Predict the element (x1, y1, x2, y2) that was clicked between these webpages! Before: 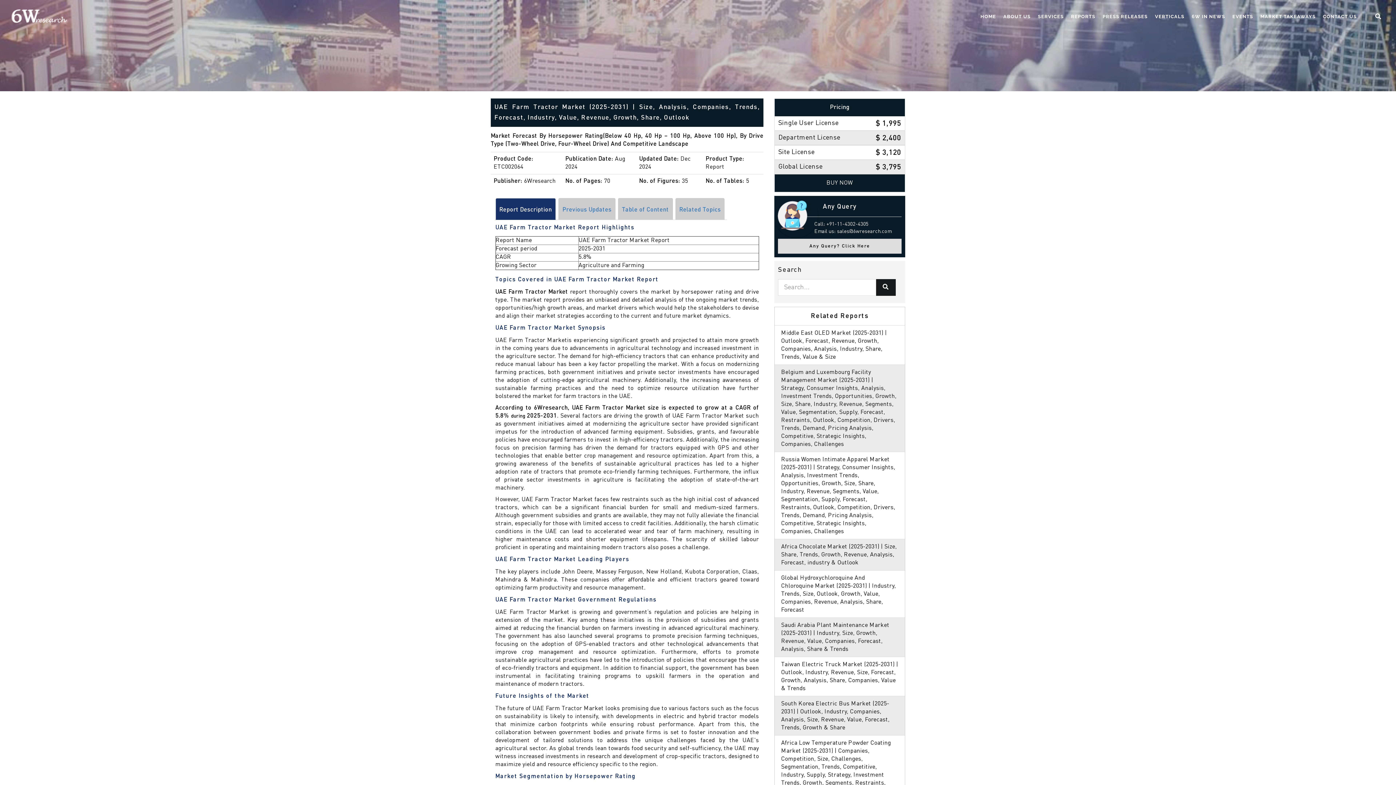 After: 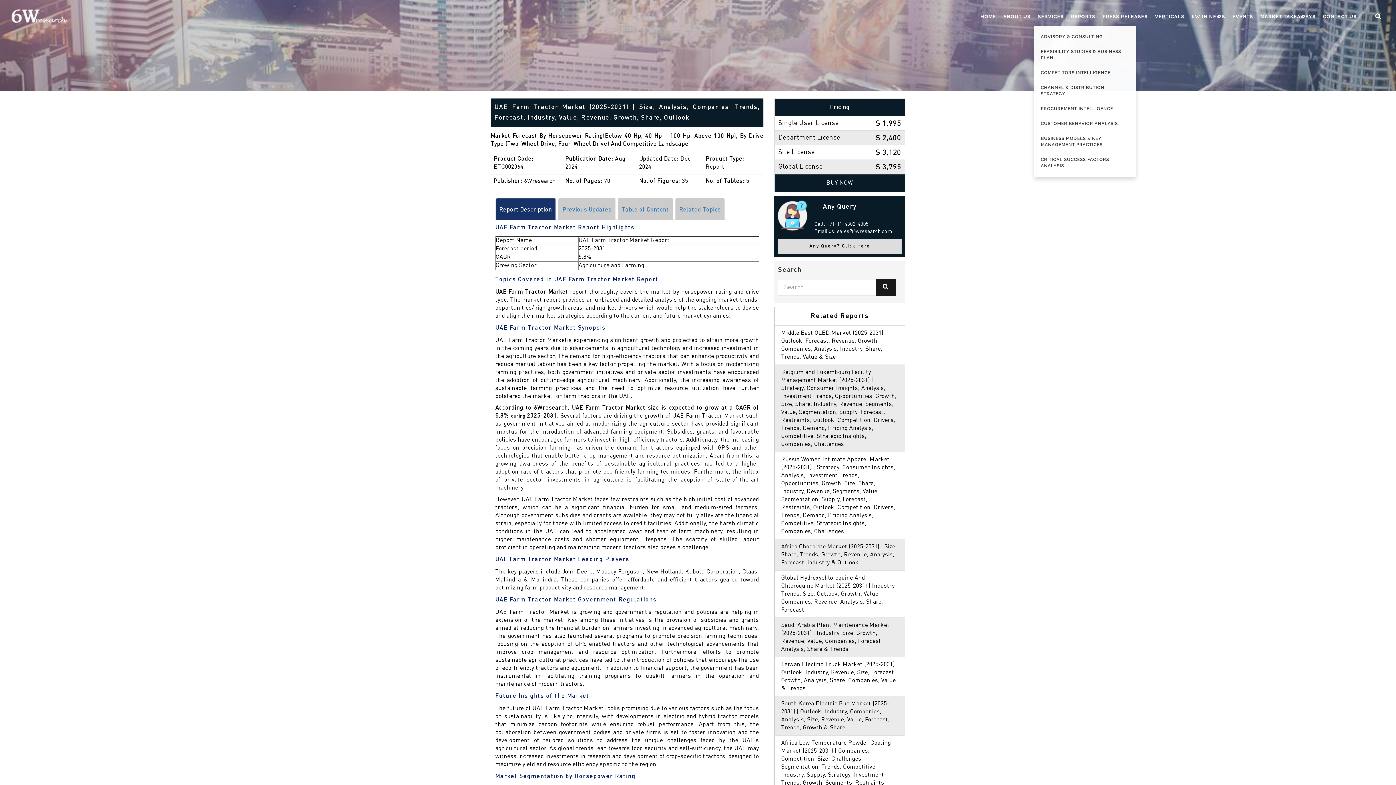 Action: label: SERVICES bbox: (1034, 5, 1067, 25)